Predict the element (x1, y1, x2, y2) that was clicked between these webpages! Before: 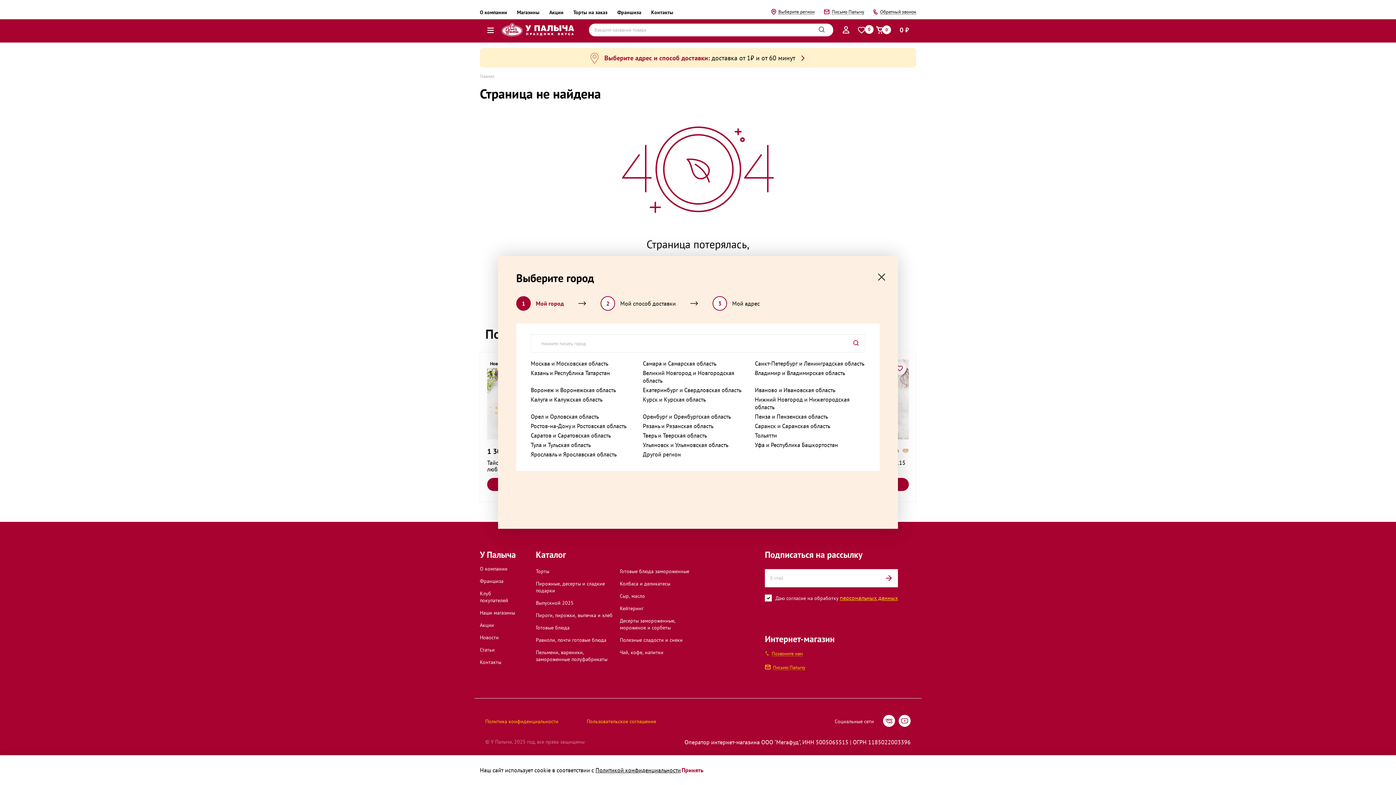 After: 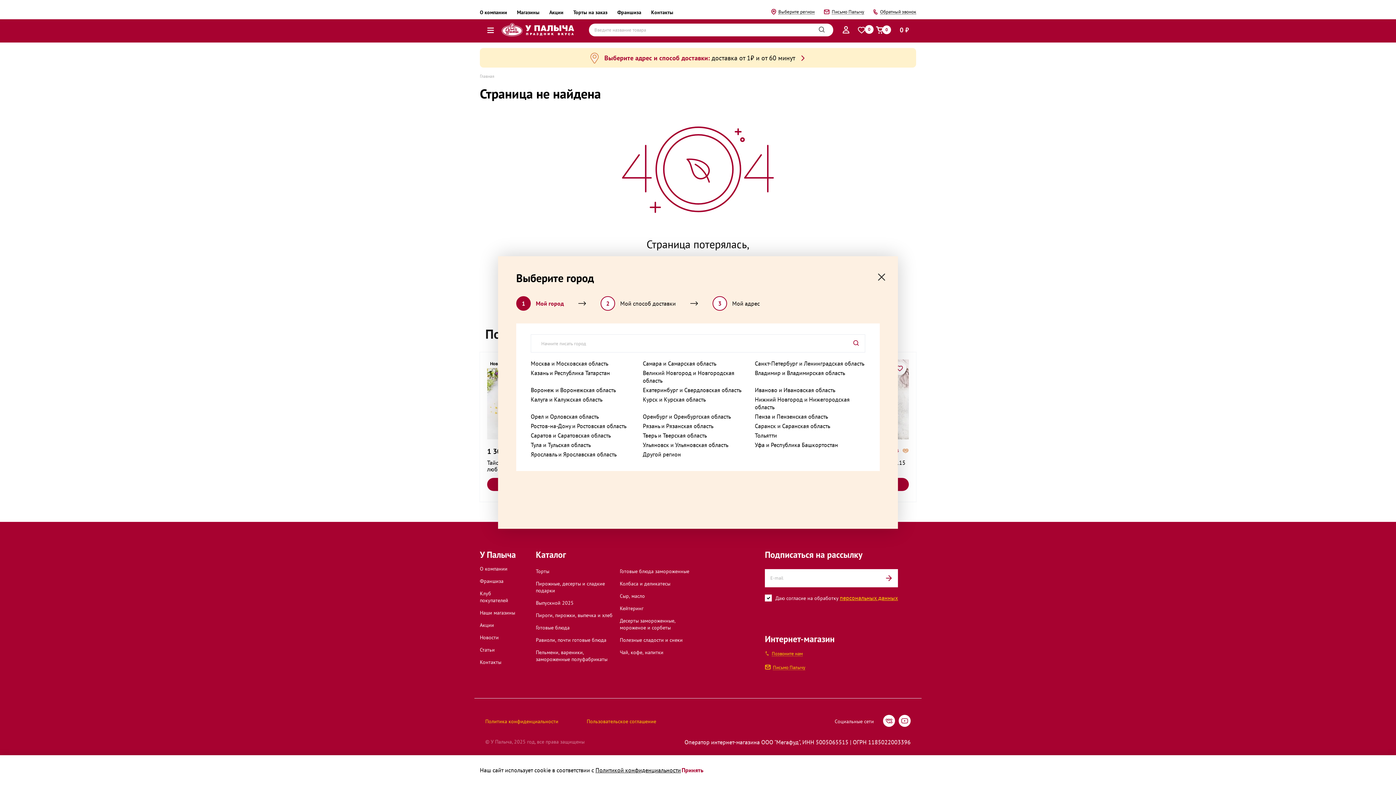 Action: bbox: (853, 340, 859, 346)